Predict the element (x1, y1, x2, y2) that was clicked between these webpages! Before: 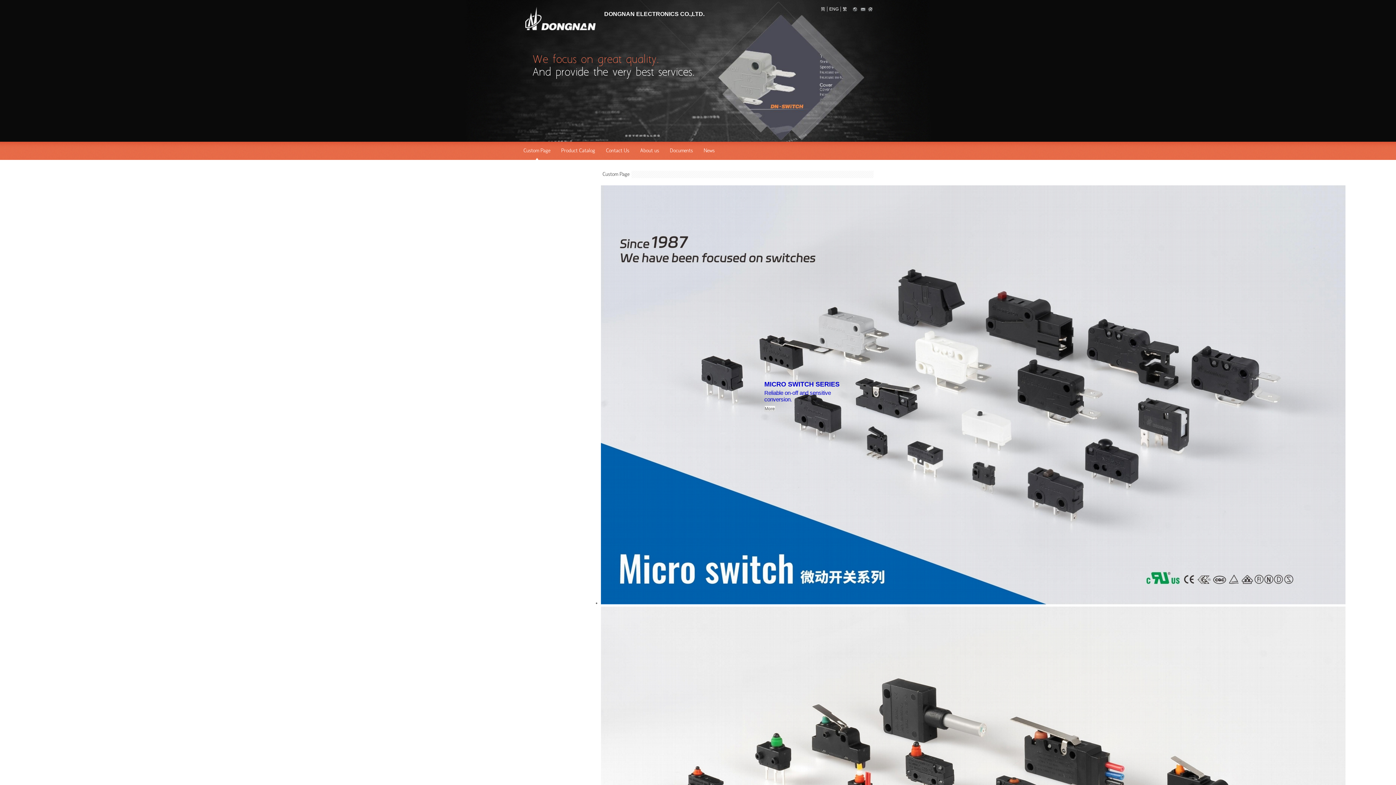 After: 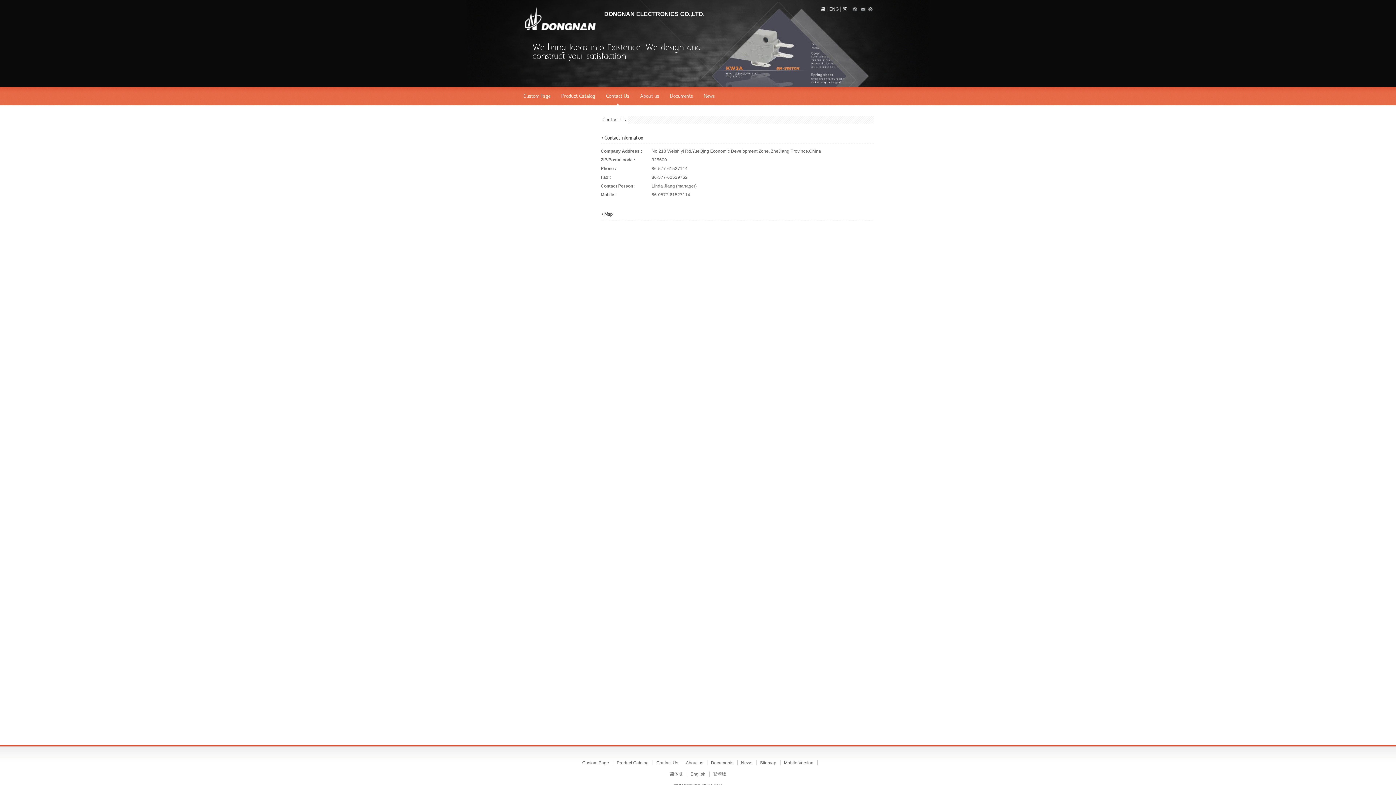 Action: bbox: (600, 141, 634, 160) label: Contact Us